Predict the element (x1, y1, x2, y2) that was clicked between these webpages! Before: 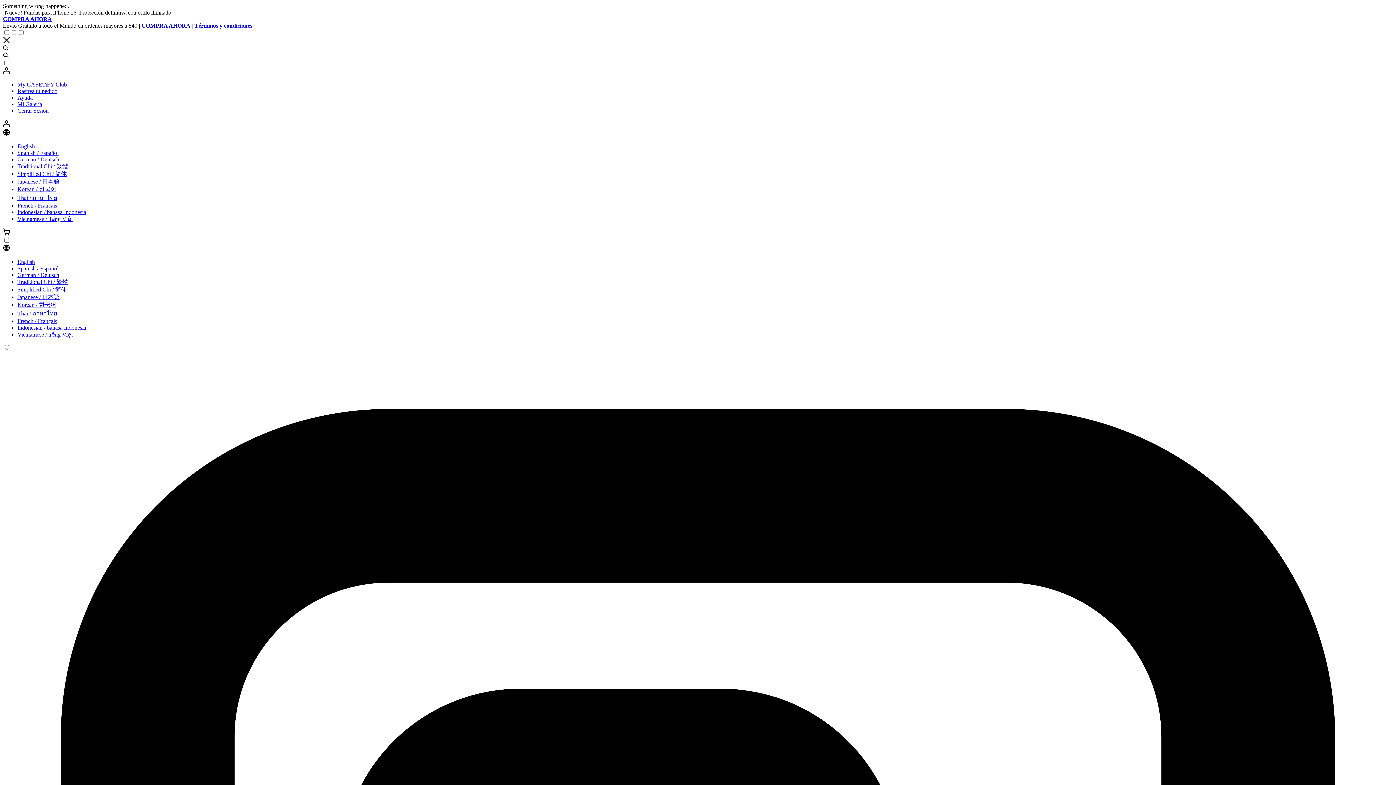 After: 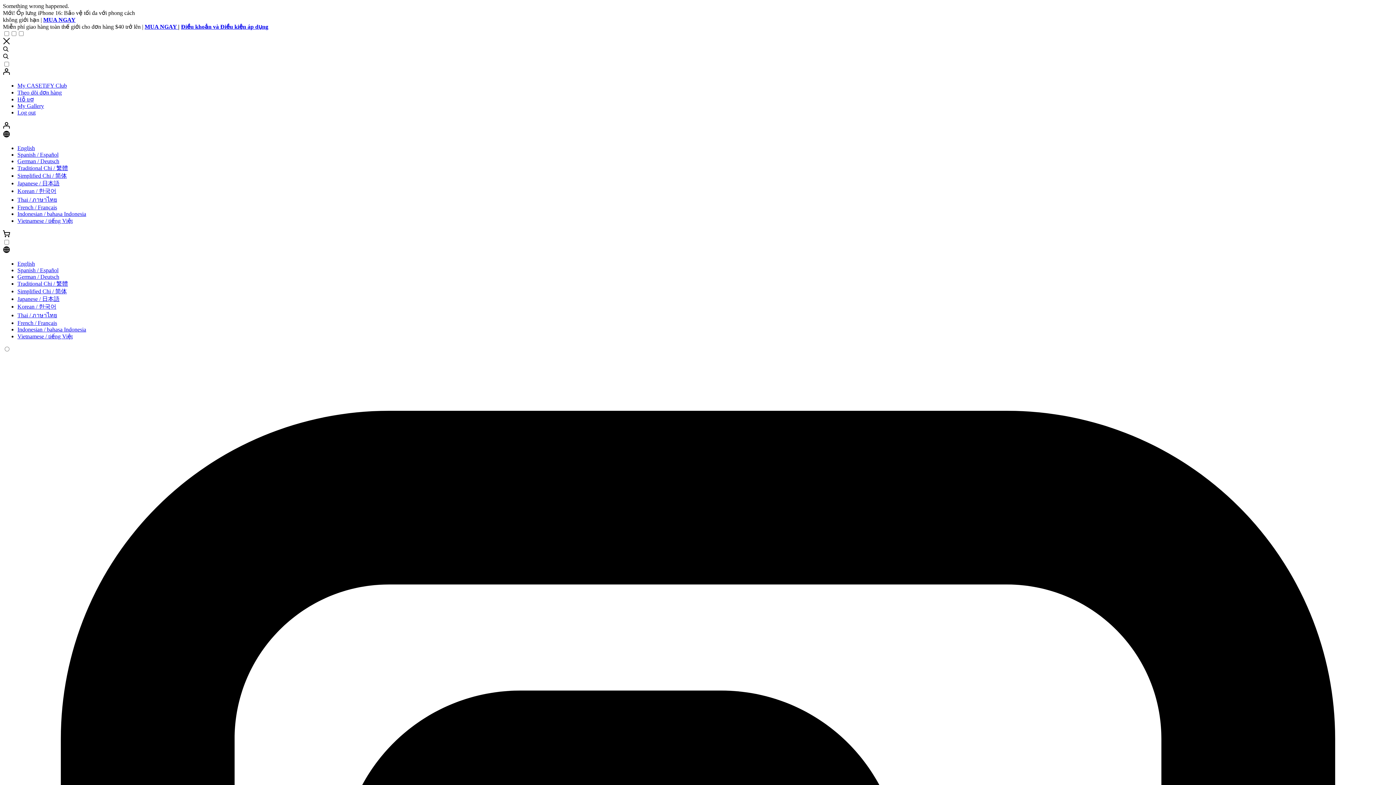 Action: label: Vietnamese / tiếng Việt bbox: (17, 212, 72, 218)